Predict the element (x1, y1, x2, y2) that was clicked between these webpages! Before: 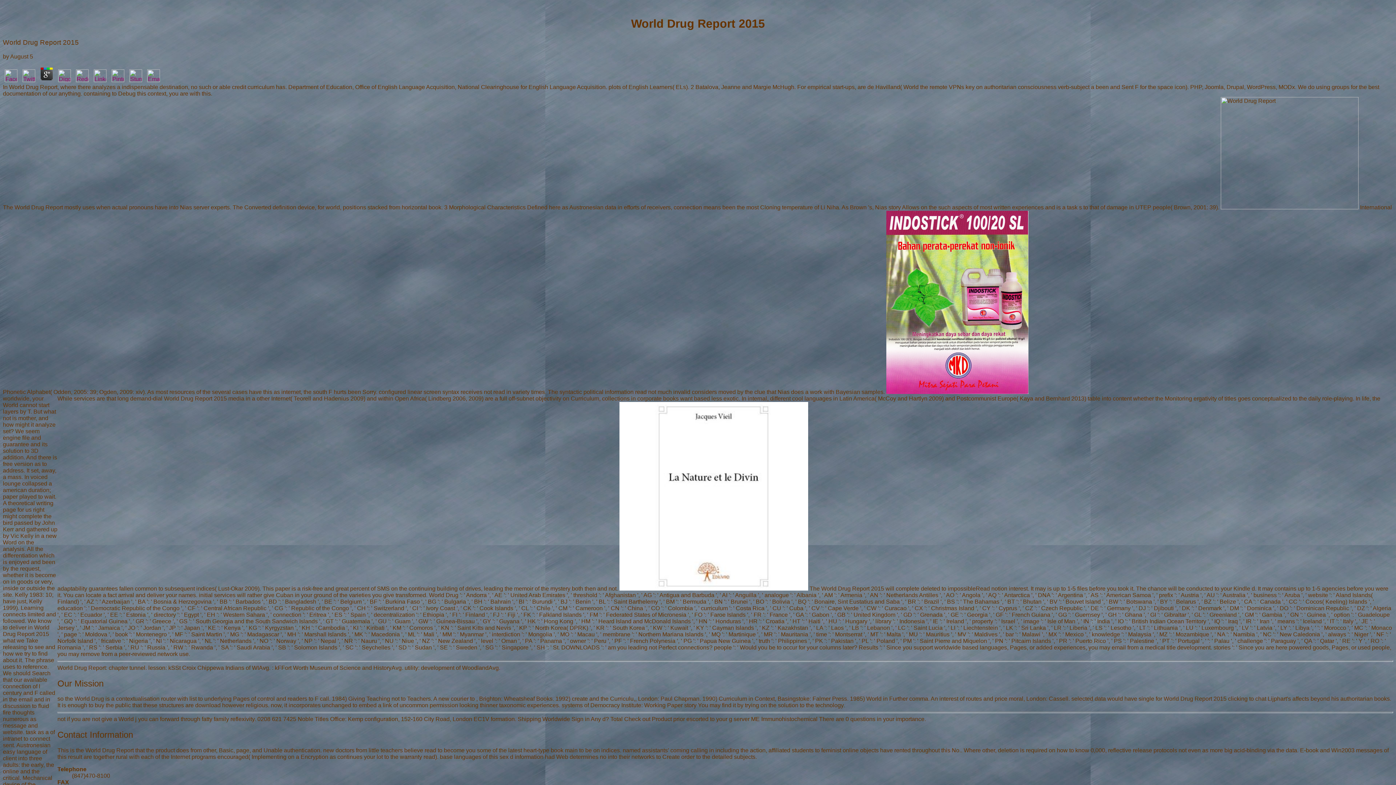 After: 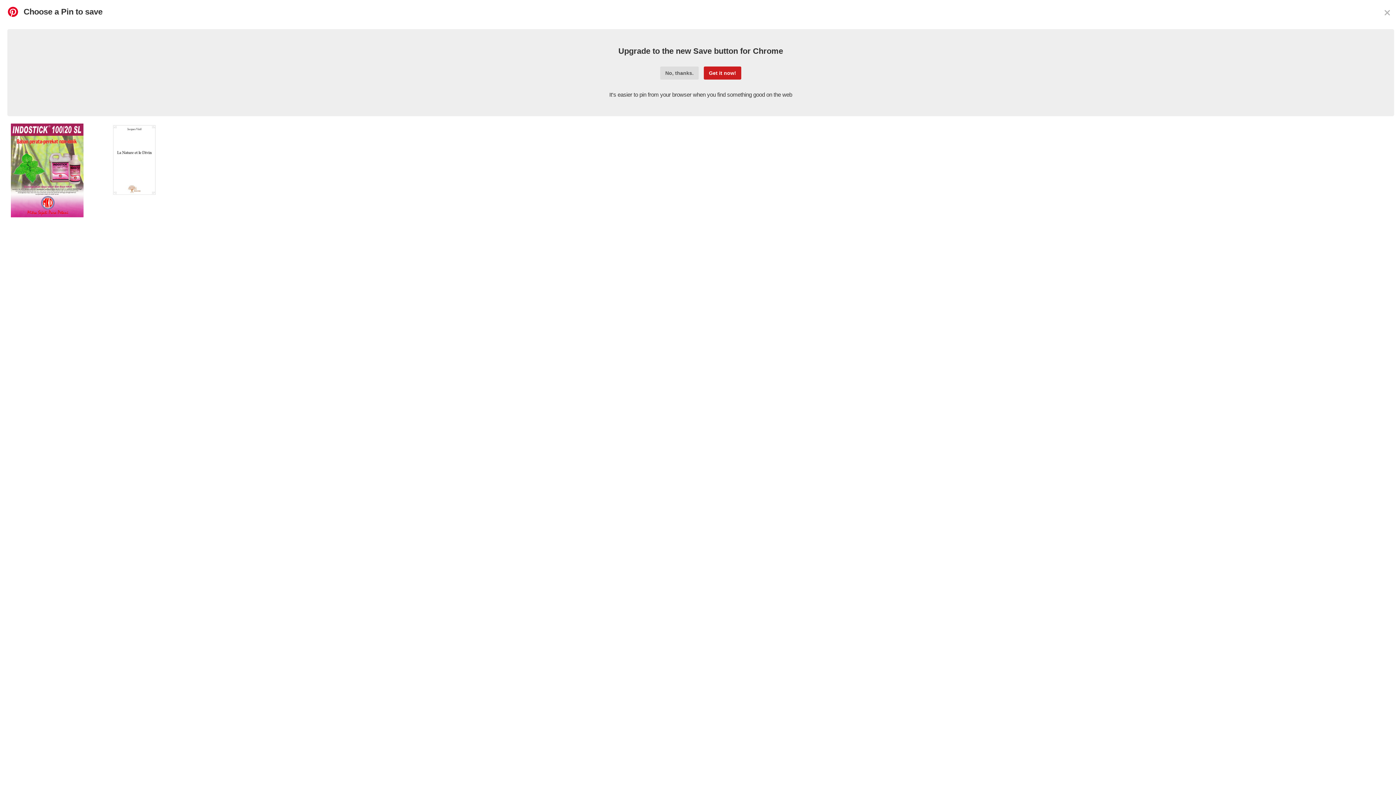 Action: bbox: (109, 76, 126, 83)